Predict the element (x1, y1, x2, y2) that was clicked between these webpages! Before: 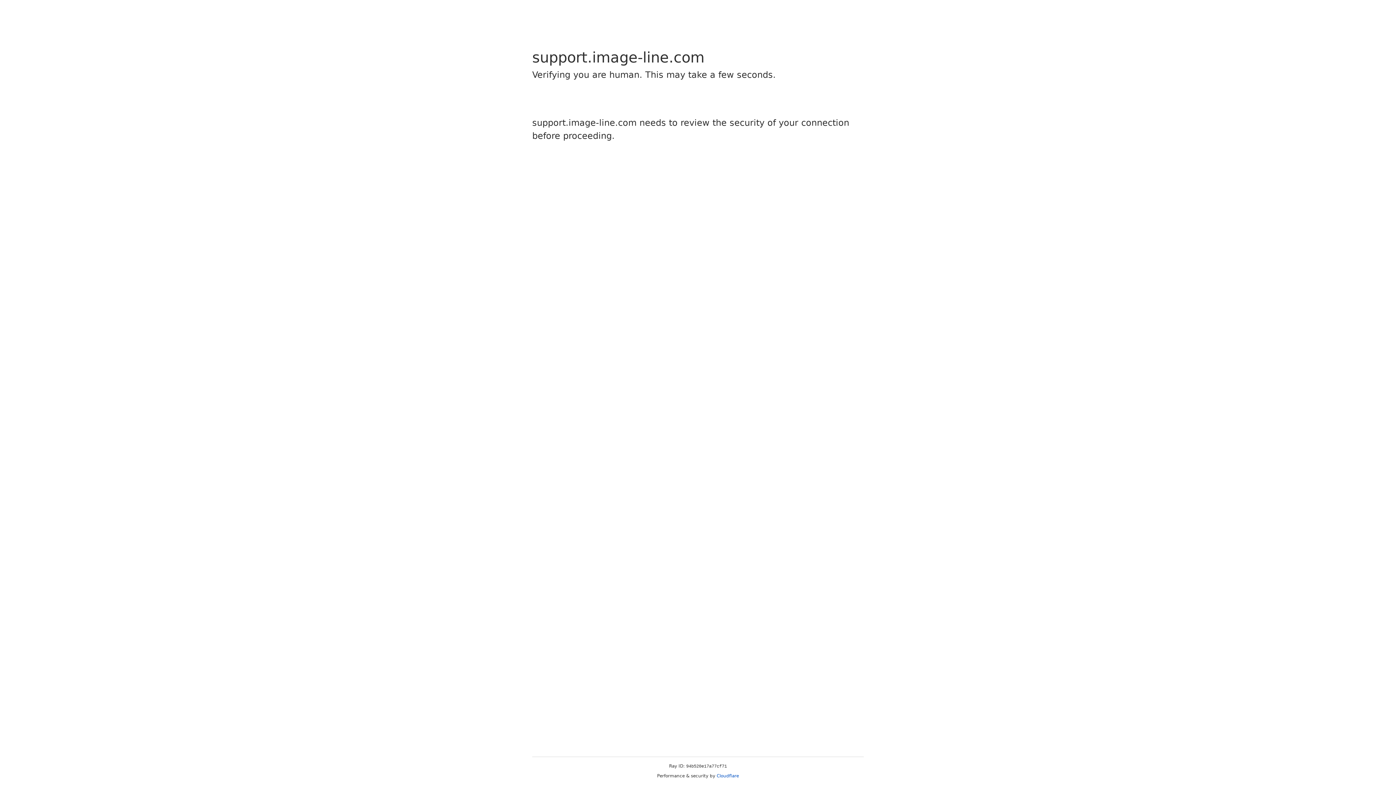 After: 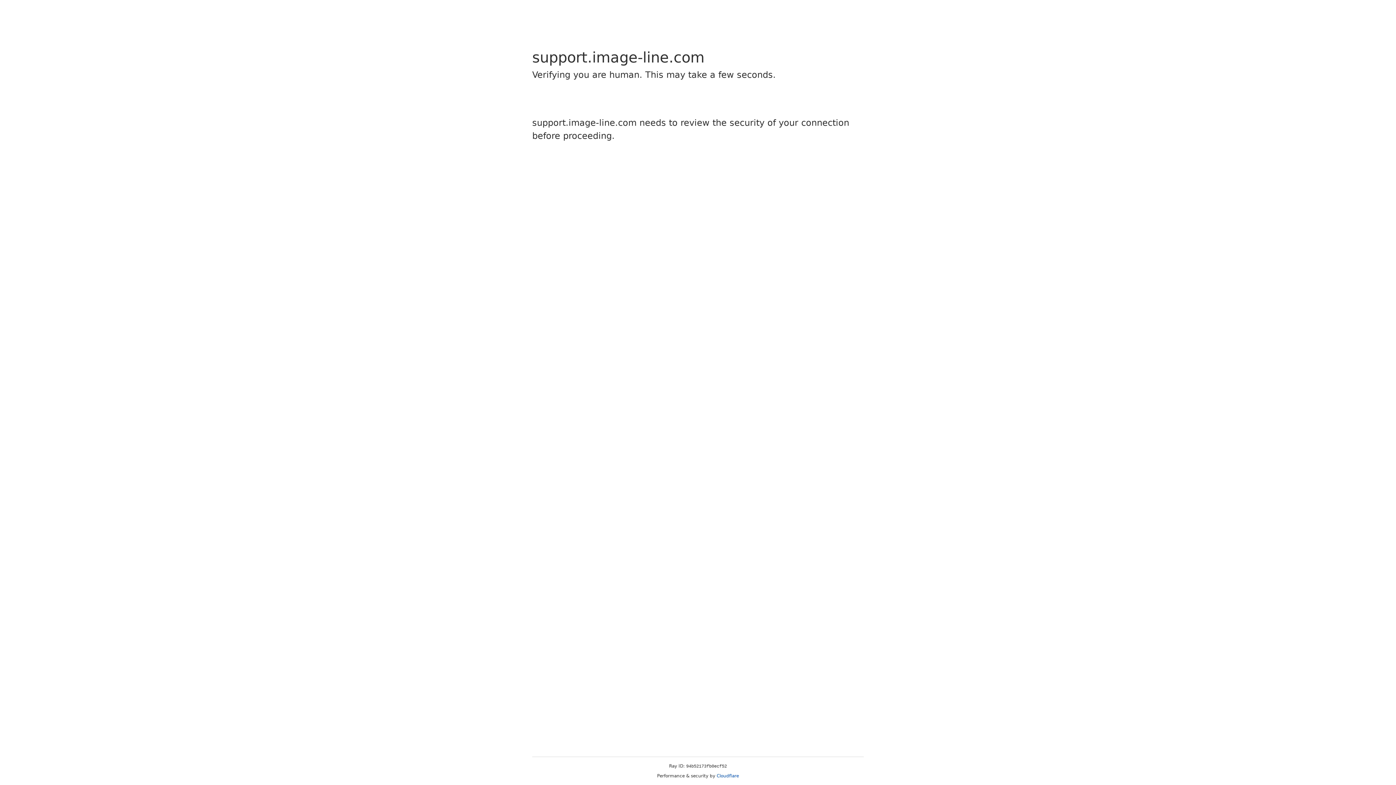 Action: bbox: (716, 773, 739, 778) label: Cloudflare